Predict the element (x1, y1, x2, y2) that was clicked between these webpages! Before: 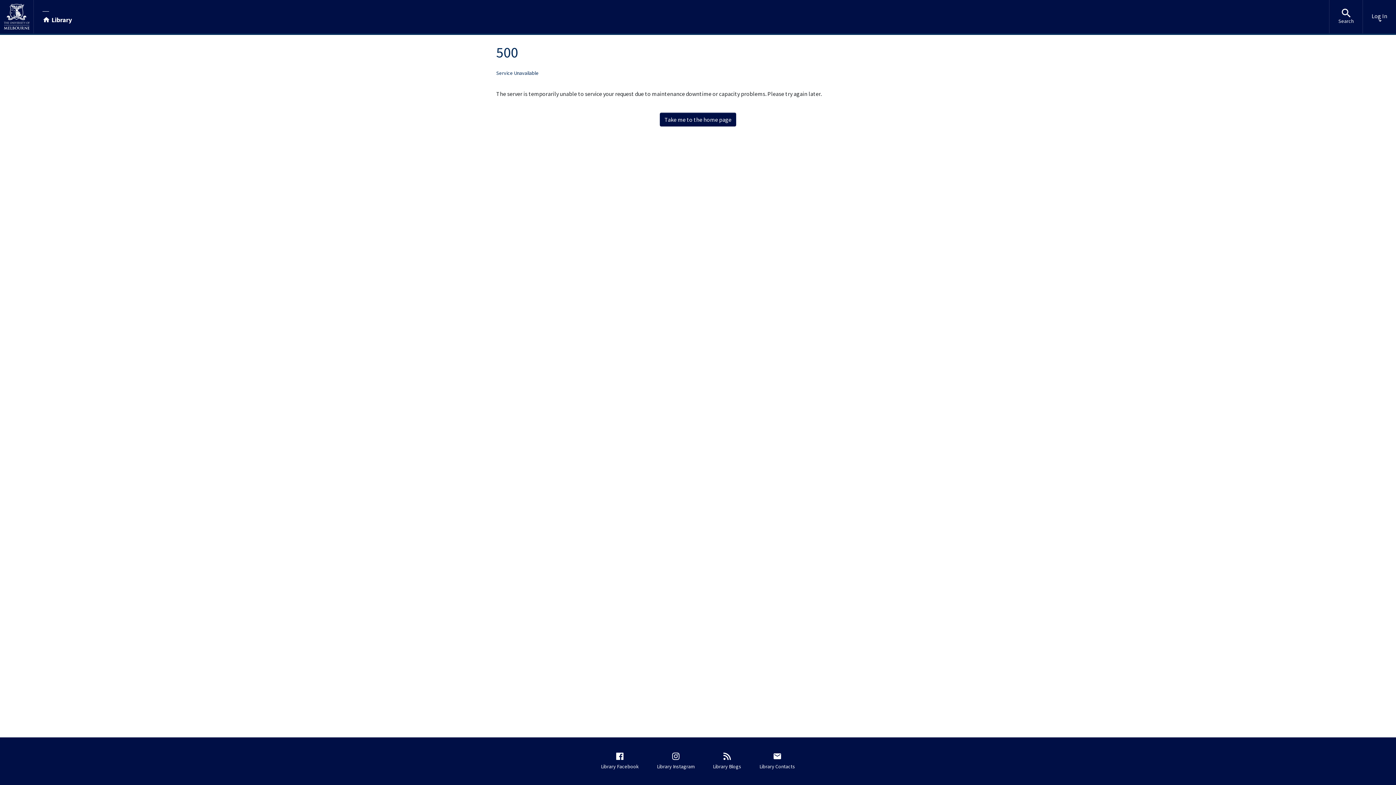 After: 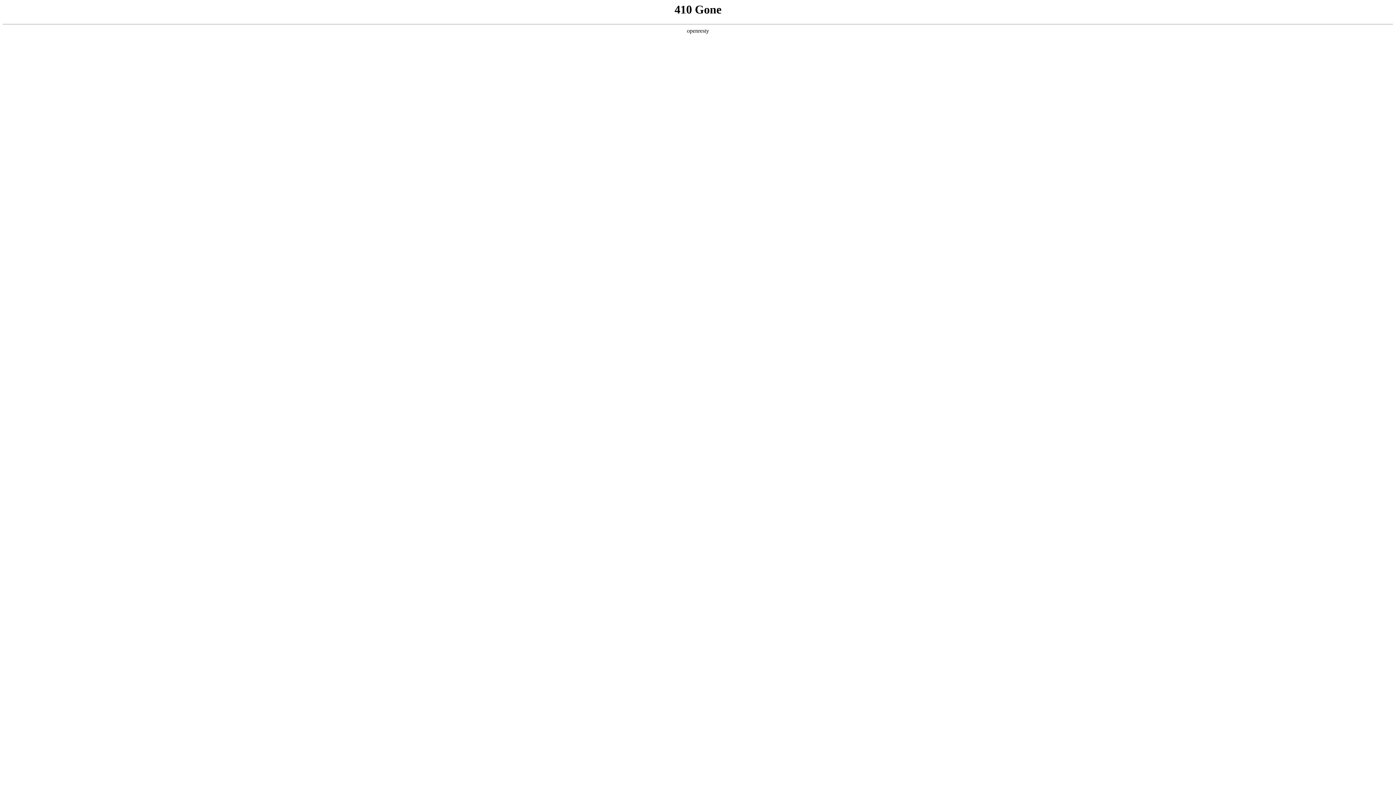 Action: label: Library Blogs bbox: (709, 748, 745, 774)